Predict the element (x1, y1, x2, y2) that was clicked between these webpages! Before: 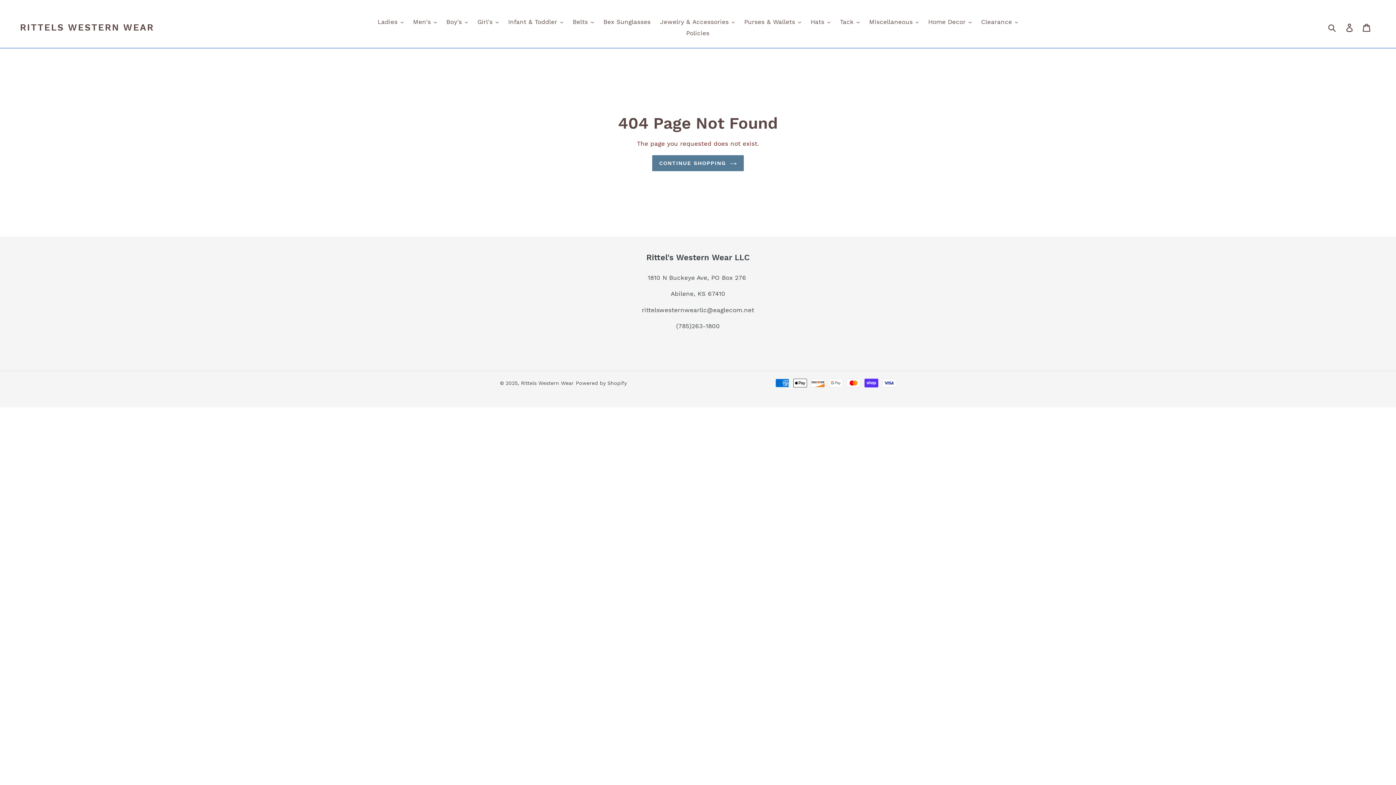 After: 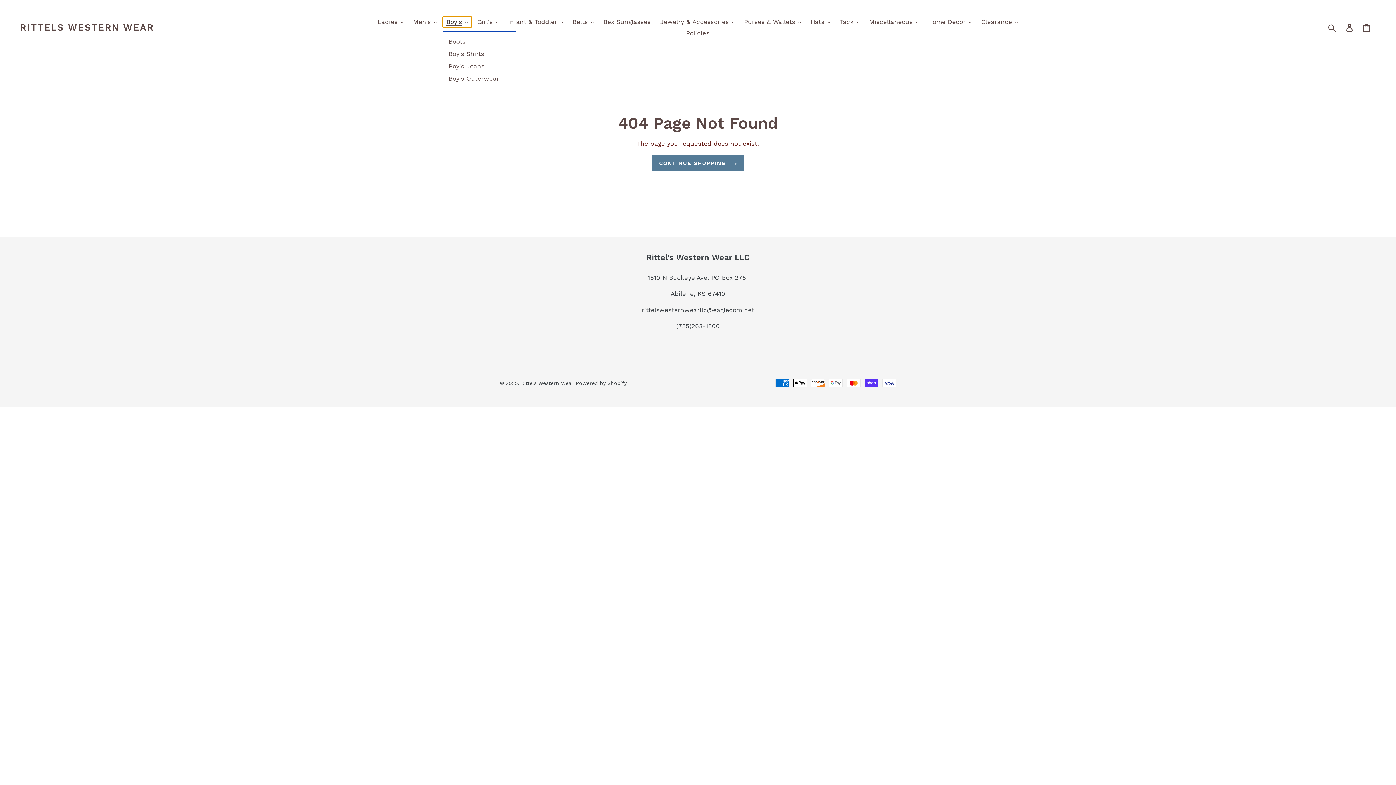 Action: label: Boy's bbox: (442, 16, 471, 27)